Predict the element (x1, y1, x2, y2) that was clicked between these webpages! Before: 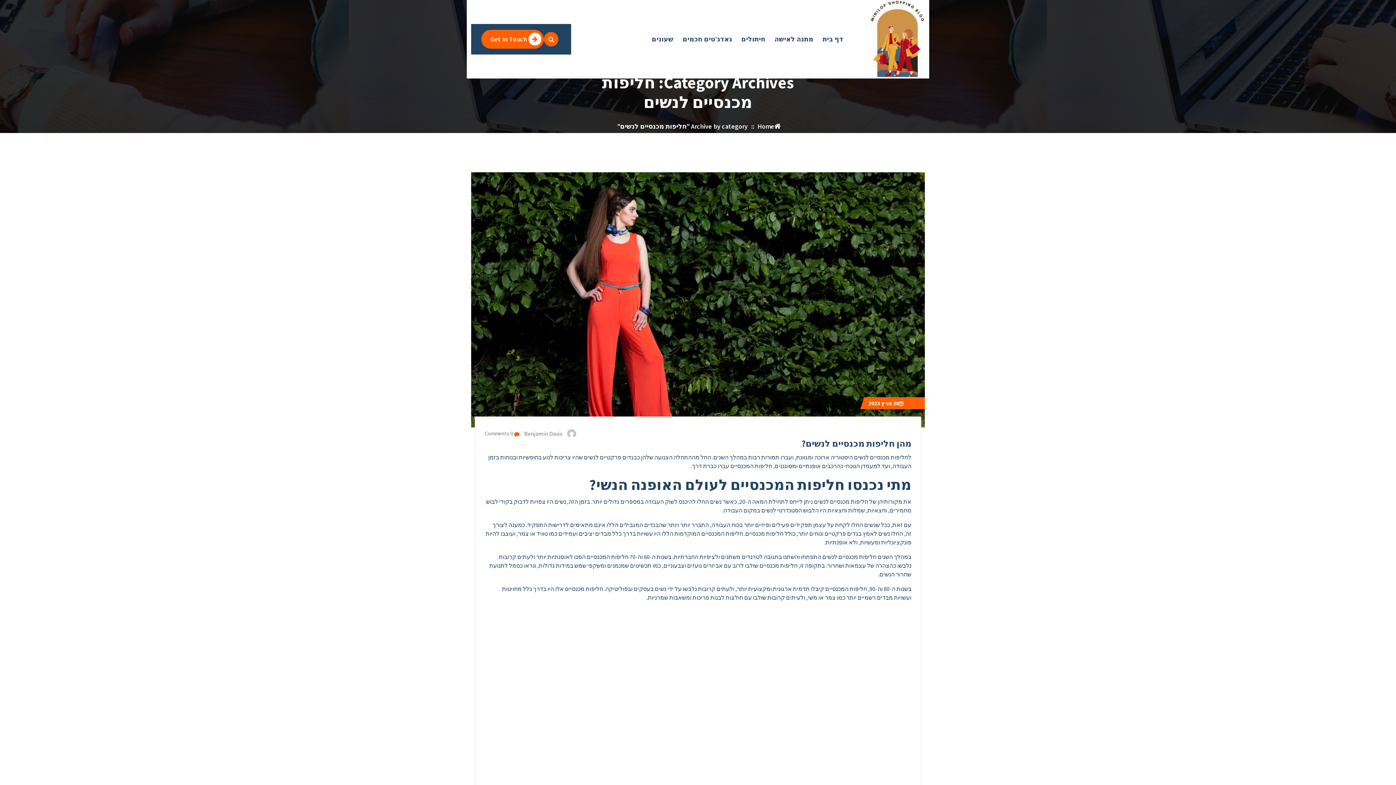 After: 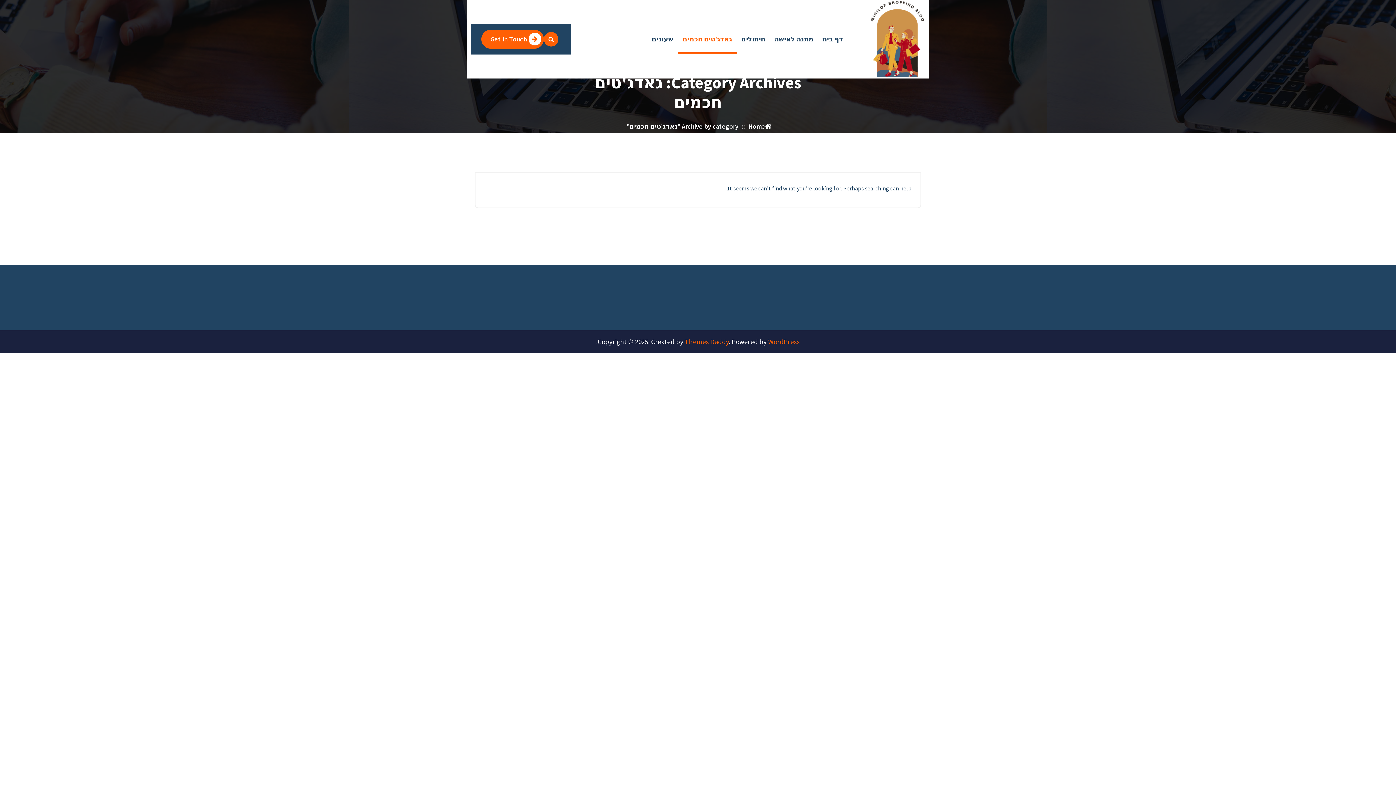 Action: bbox: (677, 24, 737, 54) label: גאדג'טים חכמים